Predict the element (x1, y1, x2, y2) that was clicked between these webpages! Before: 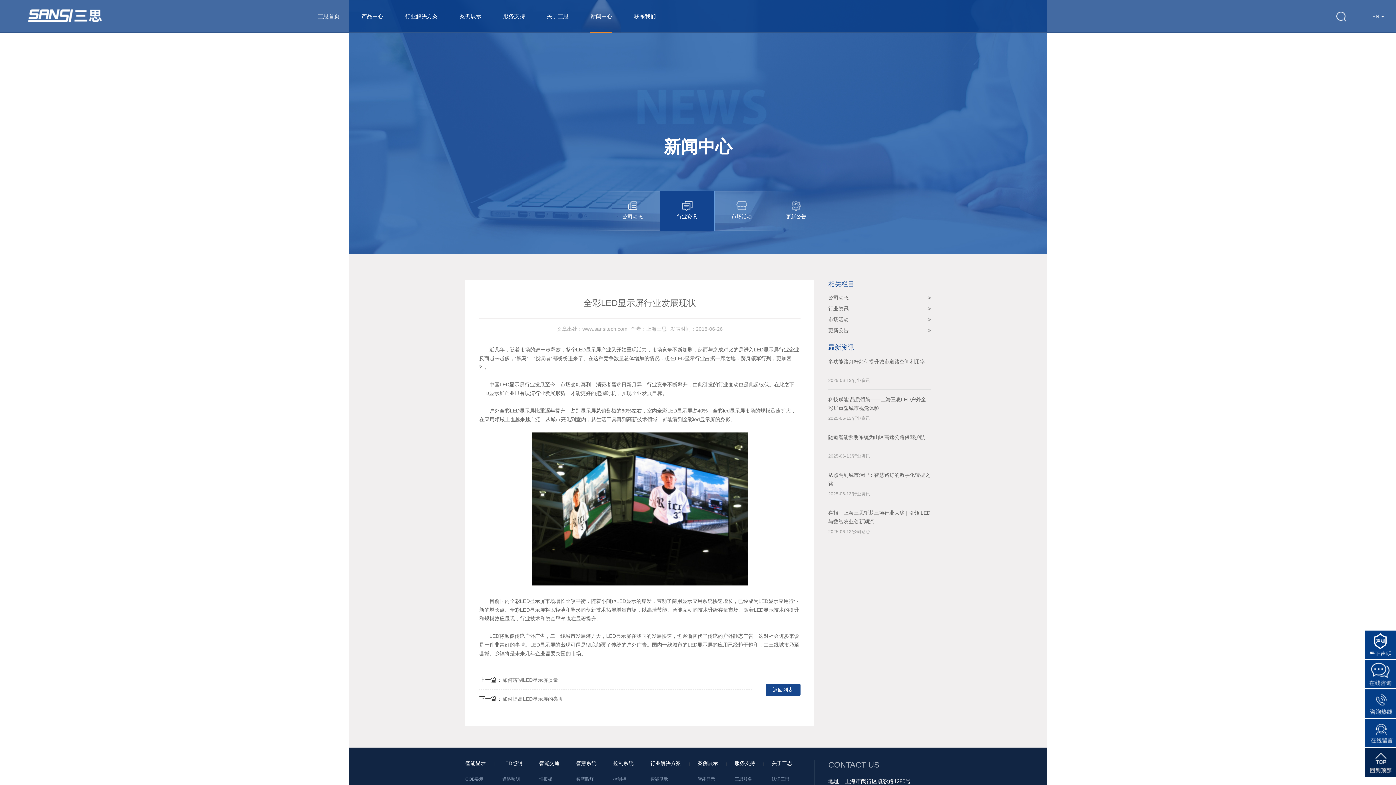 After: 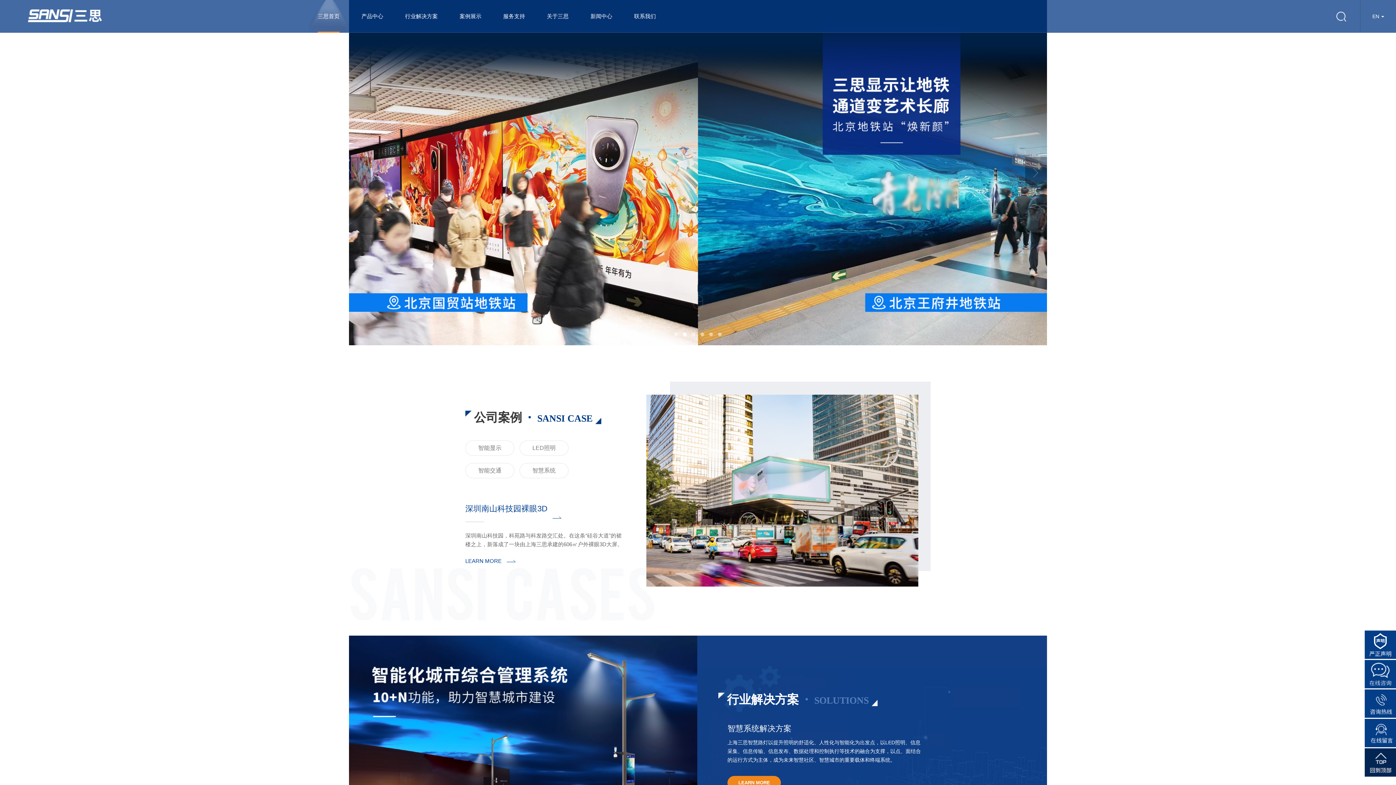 Action: bbox: (27, 18, 101, 24)